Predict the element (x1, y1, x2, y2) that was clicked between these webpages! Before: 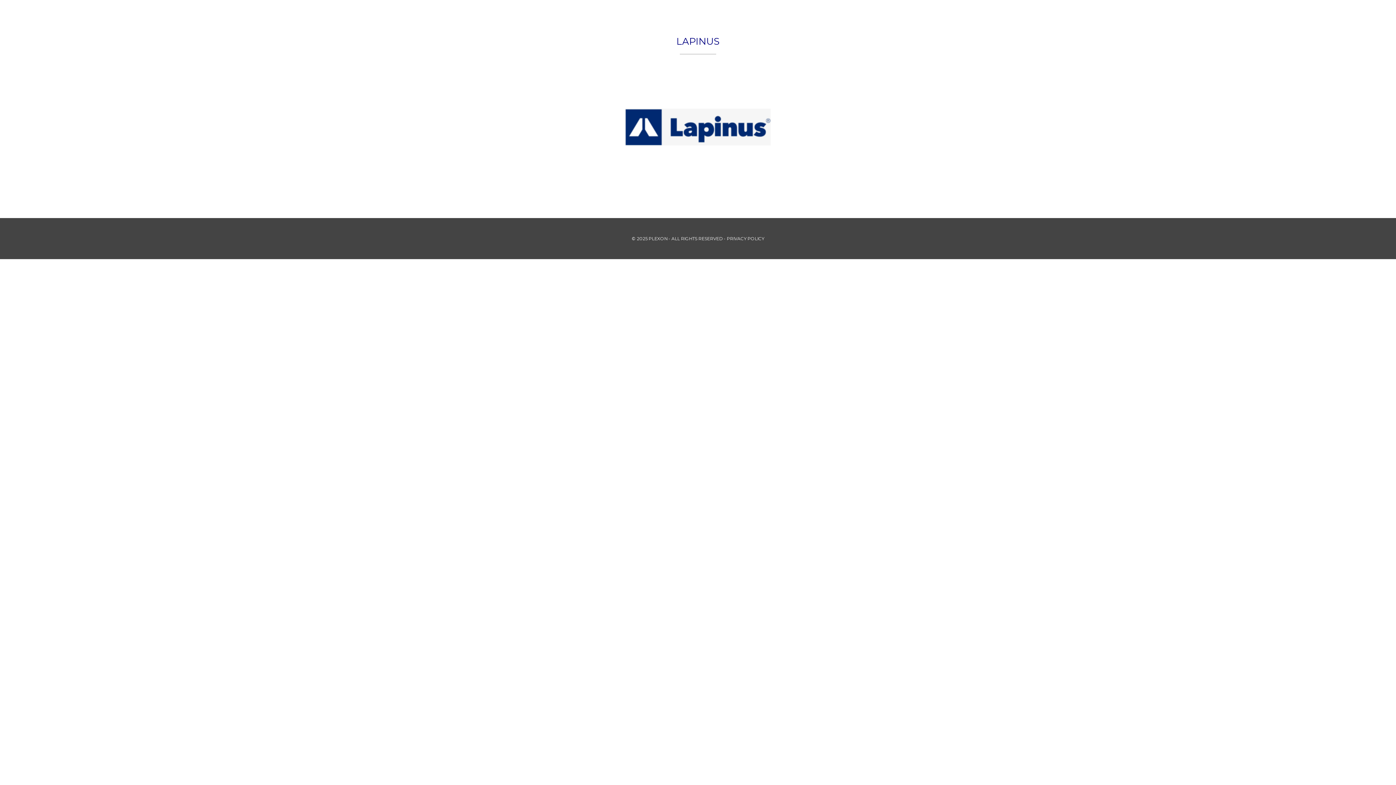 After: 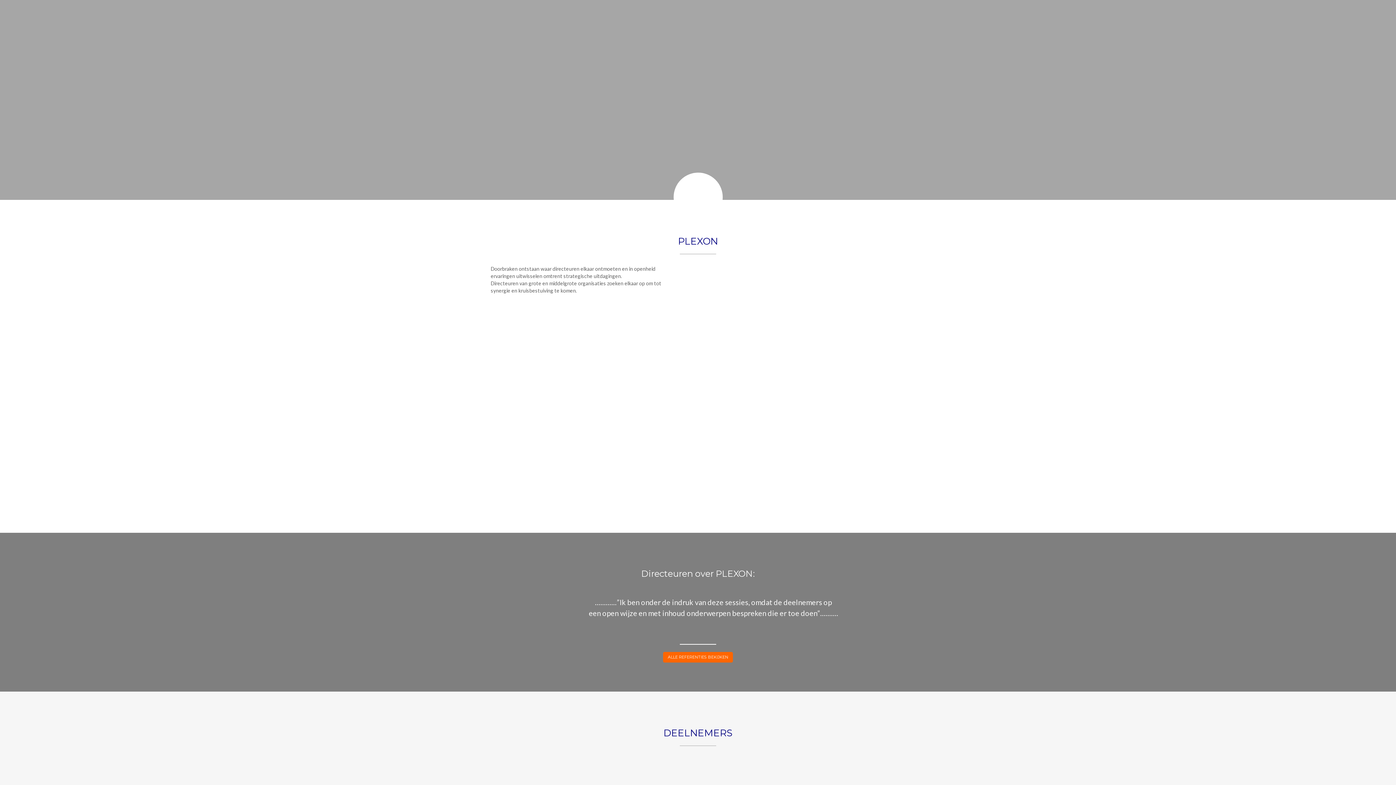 Action: label: HOME bbox: (713, 3, 741, 21)